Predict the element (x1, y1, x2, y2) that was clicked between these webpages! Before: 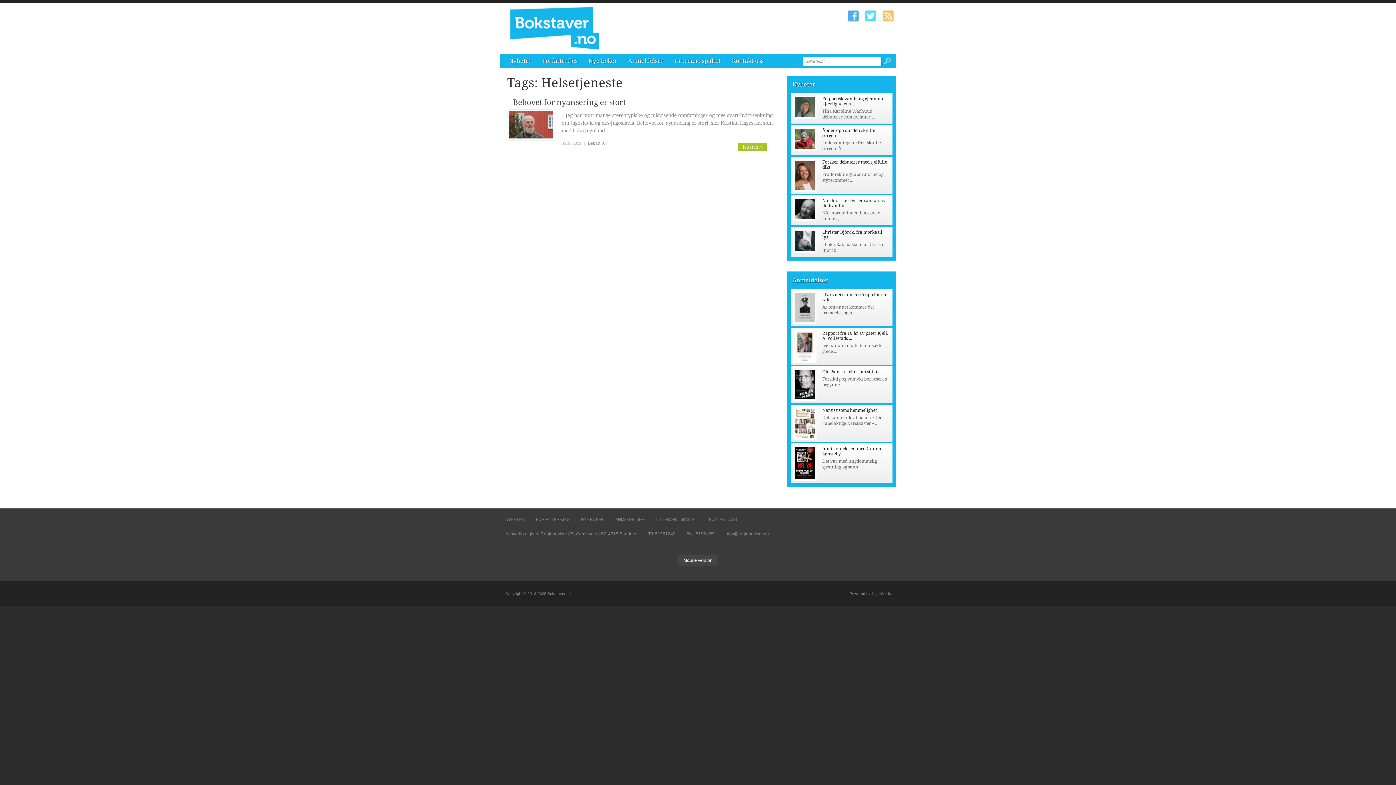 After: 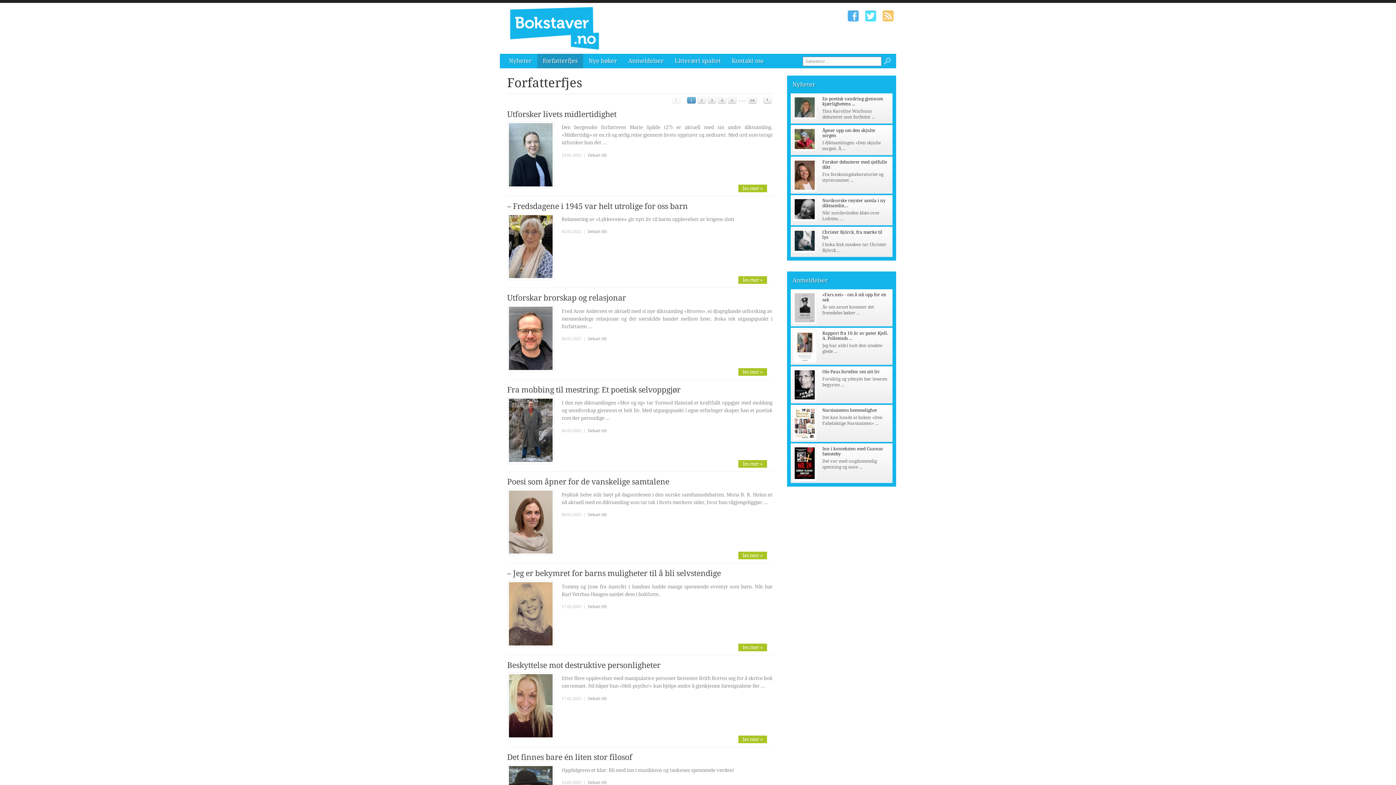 Action: label: FORFATTERFJES bbox: (530, 517, 574, 521)